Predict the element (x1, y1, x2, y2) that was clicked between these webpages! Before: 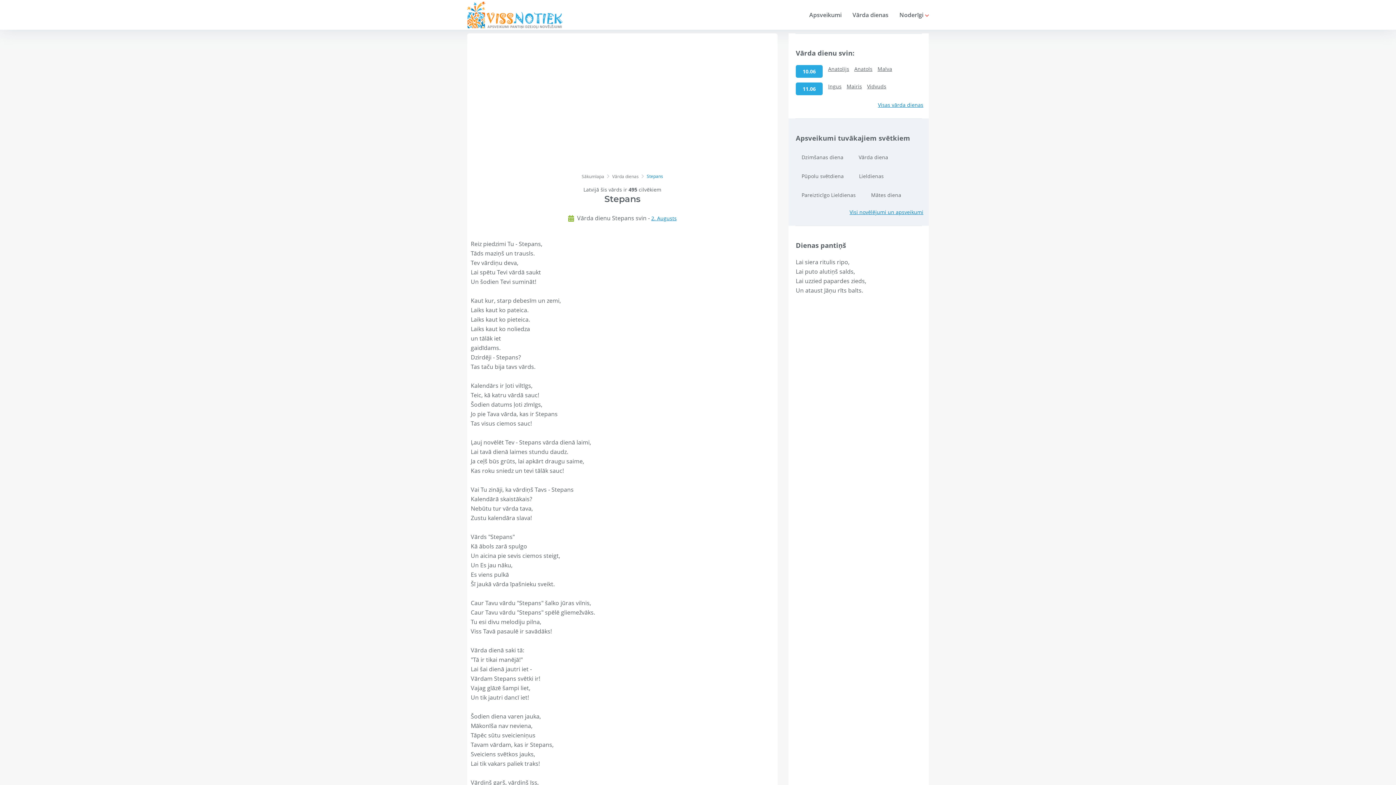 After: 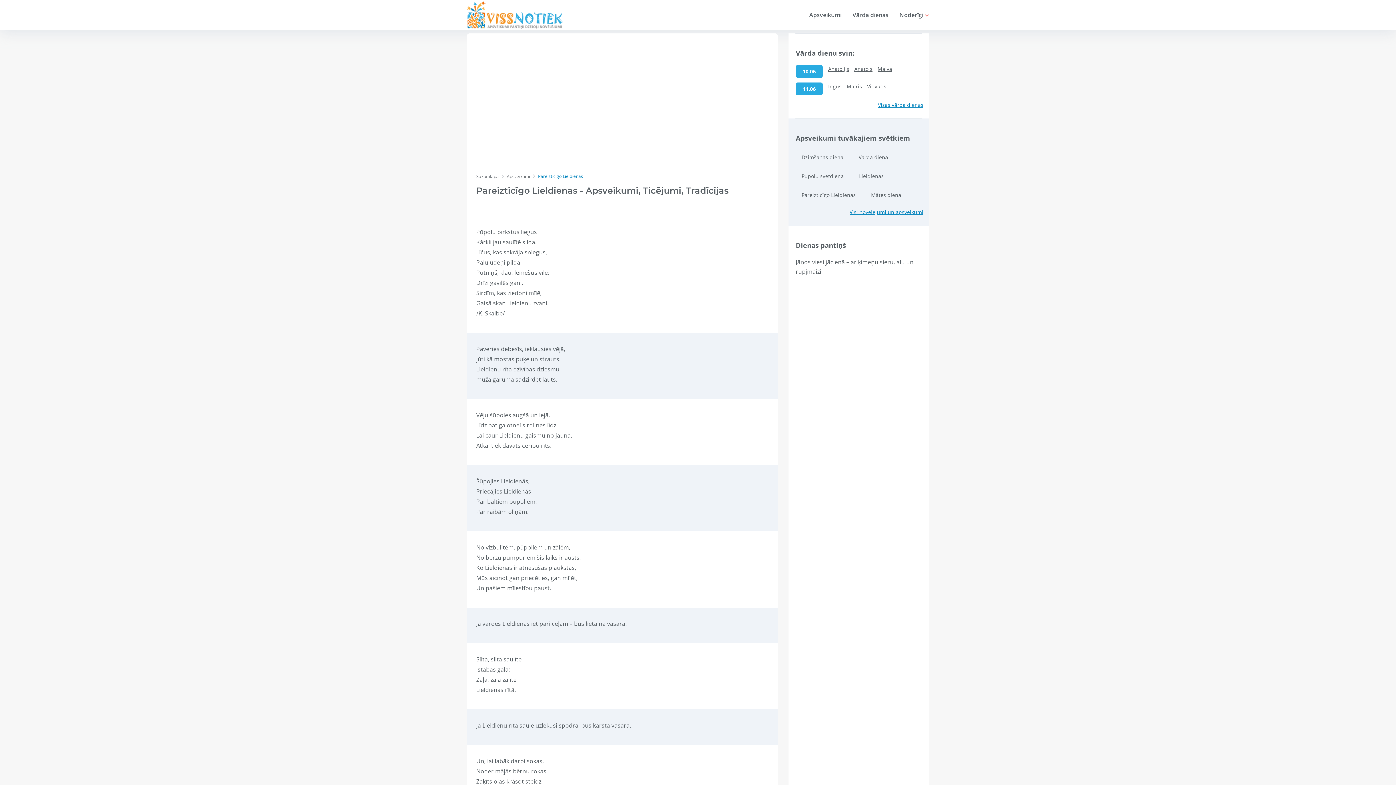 Action: bbox: (796, 188, 861, 201) label: Pareizticīgo Lieldienas